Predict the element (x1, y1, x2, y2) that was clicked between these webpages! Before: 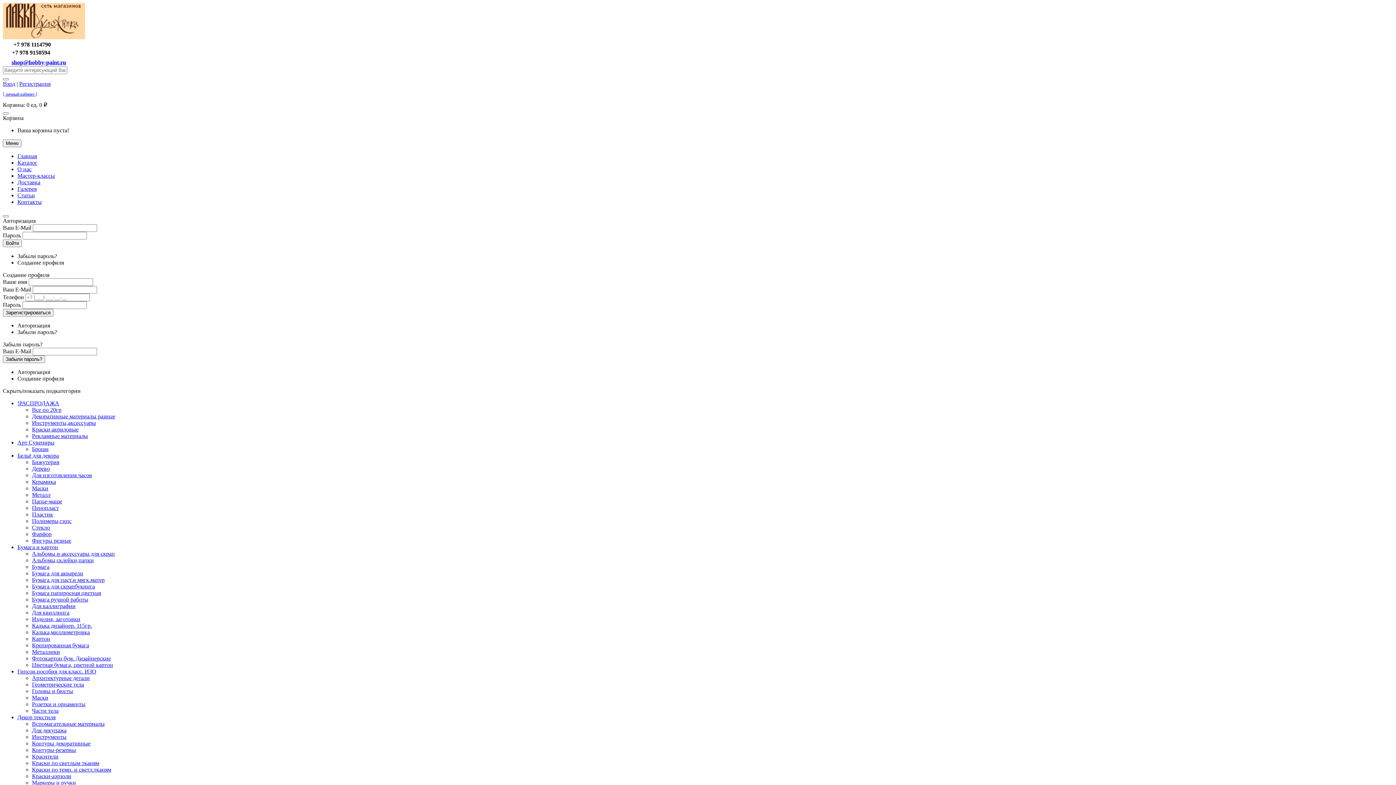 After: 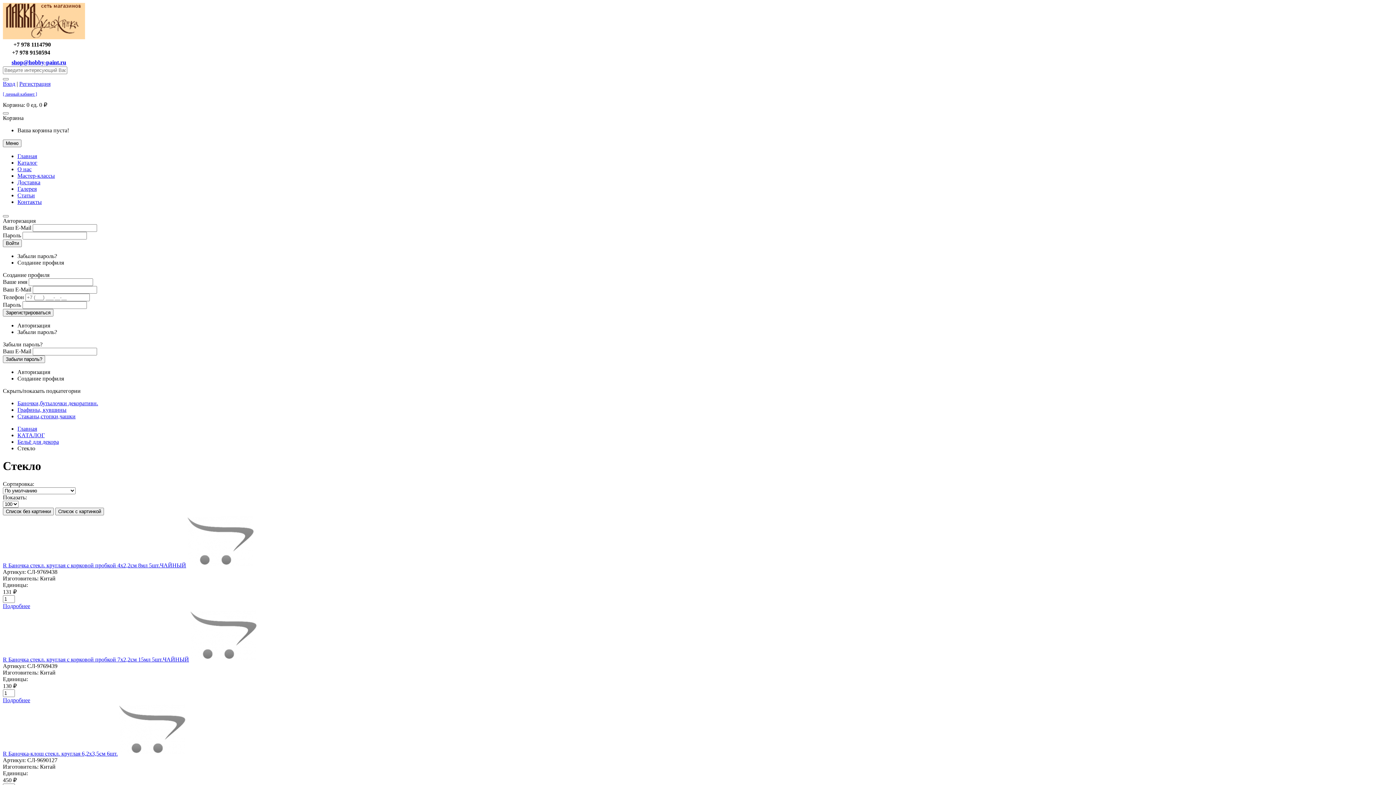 Action: bbox: (32, 524, 49, 530) label: Стекло